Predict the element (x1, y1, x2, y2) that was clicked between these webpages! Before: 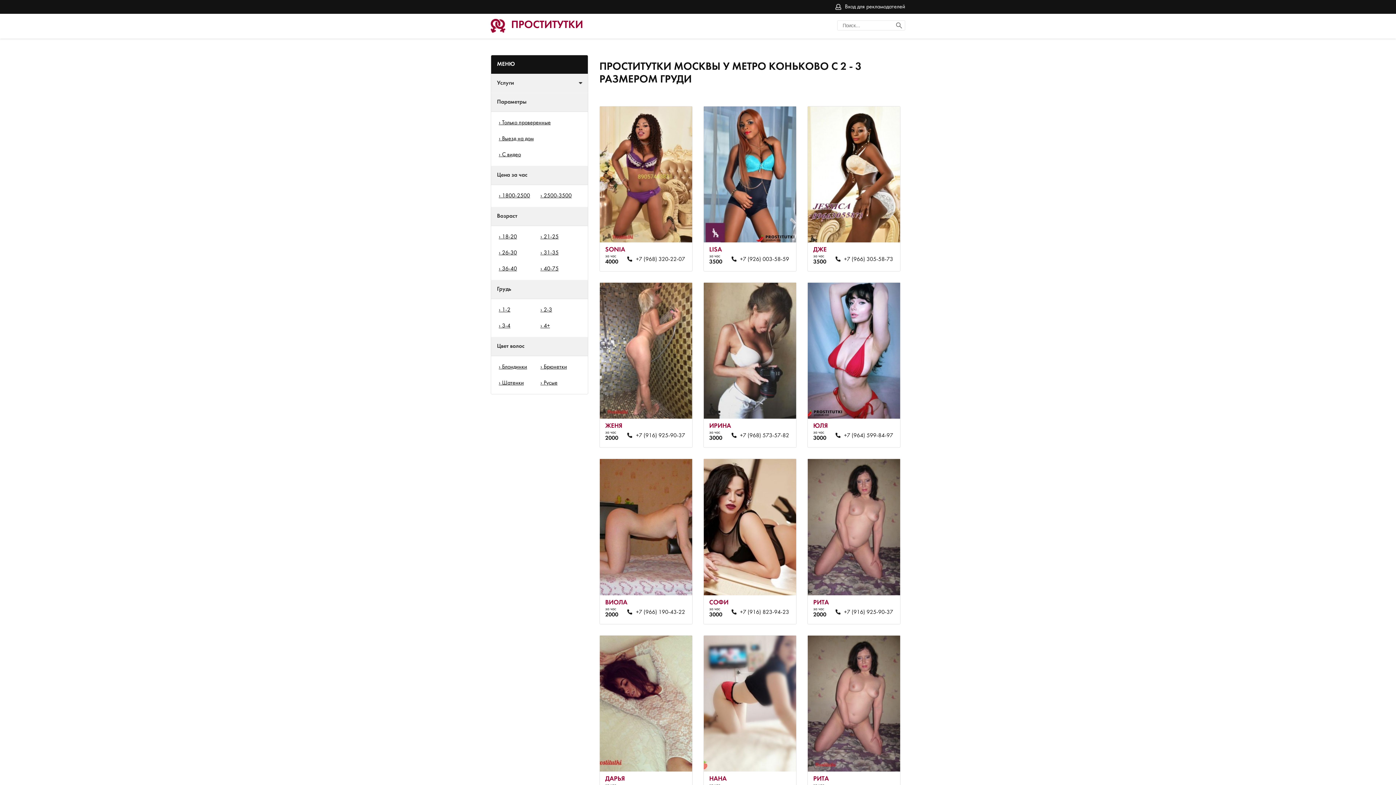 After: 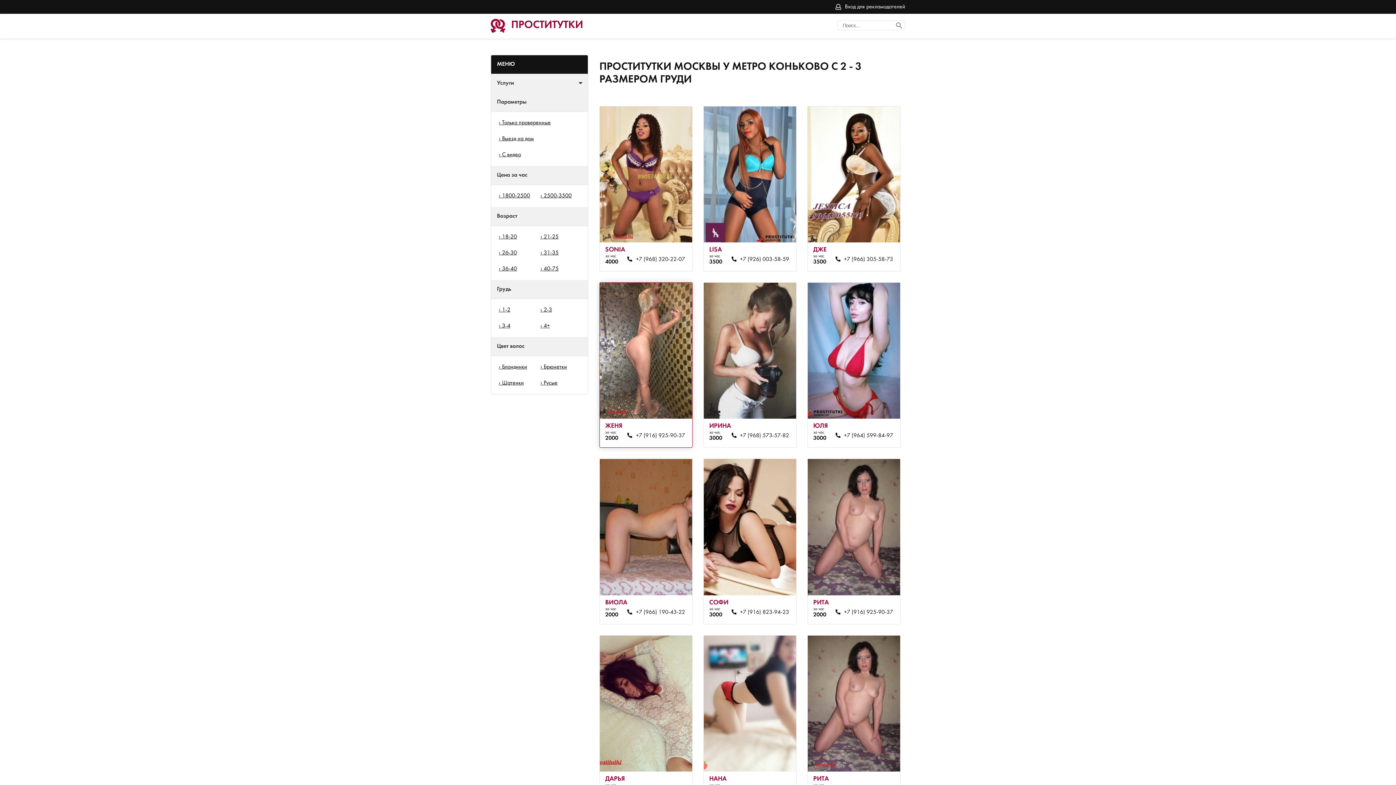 Action: label: +7 (916) 925-90-37 bbox: (629, 432, 685, 439)